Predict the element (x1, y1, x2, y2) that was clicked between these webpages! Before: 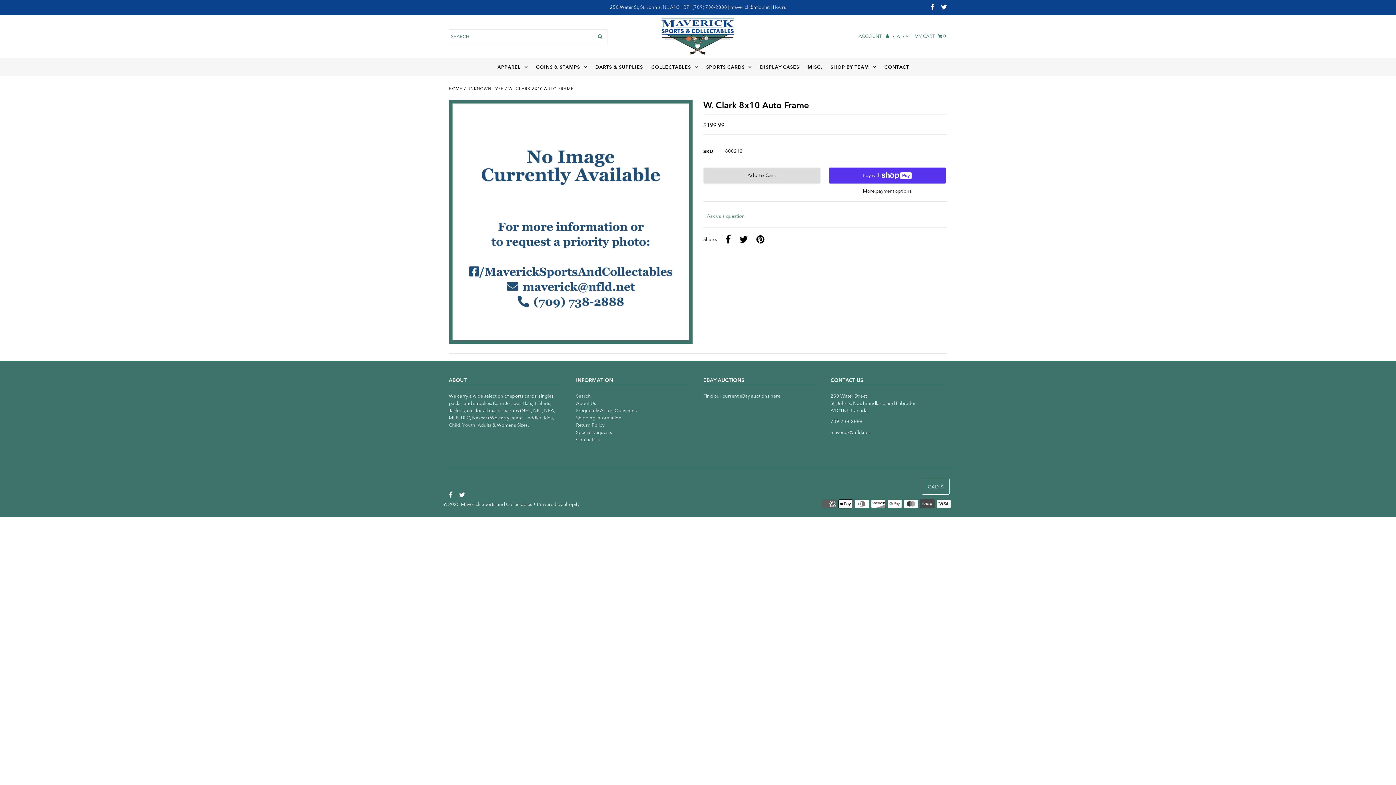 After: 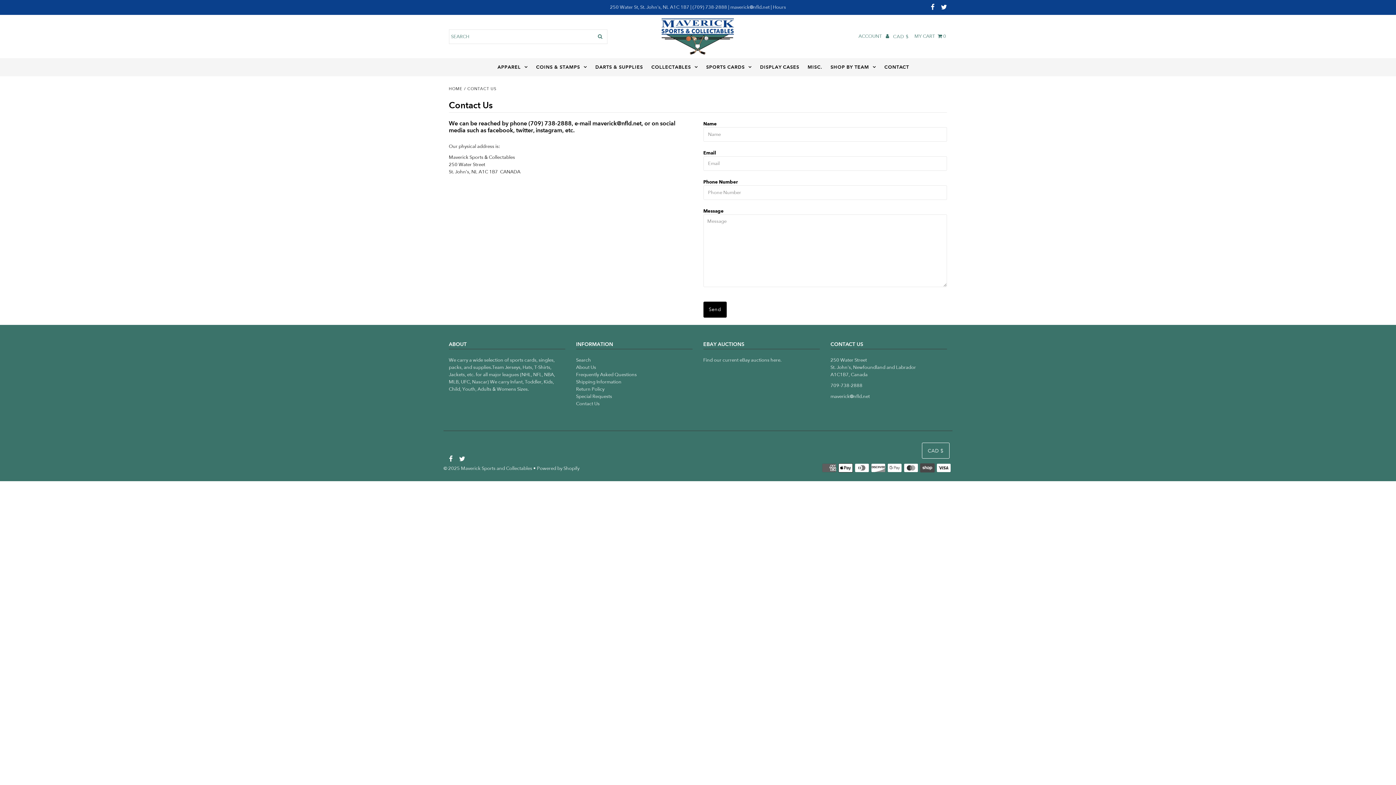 Action: bbox: (576, 437, 599, 442) label: Contact Us